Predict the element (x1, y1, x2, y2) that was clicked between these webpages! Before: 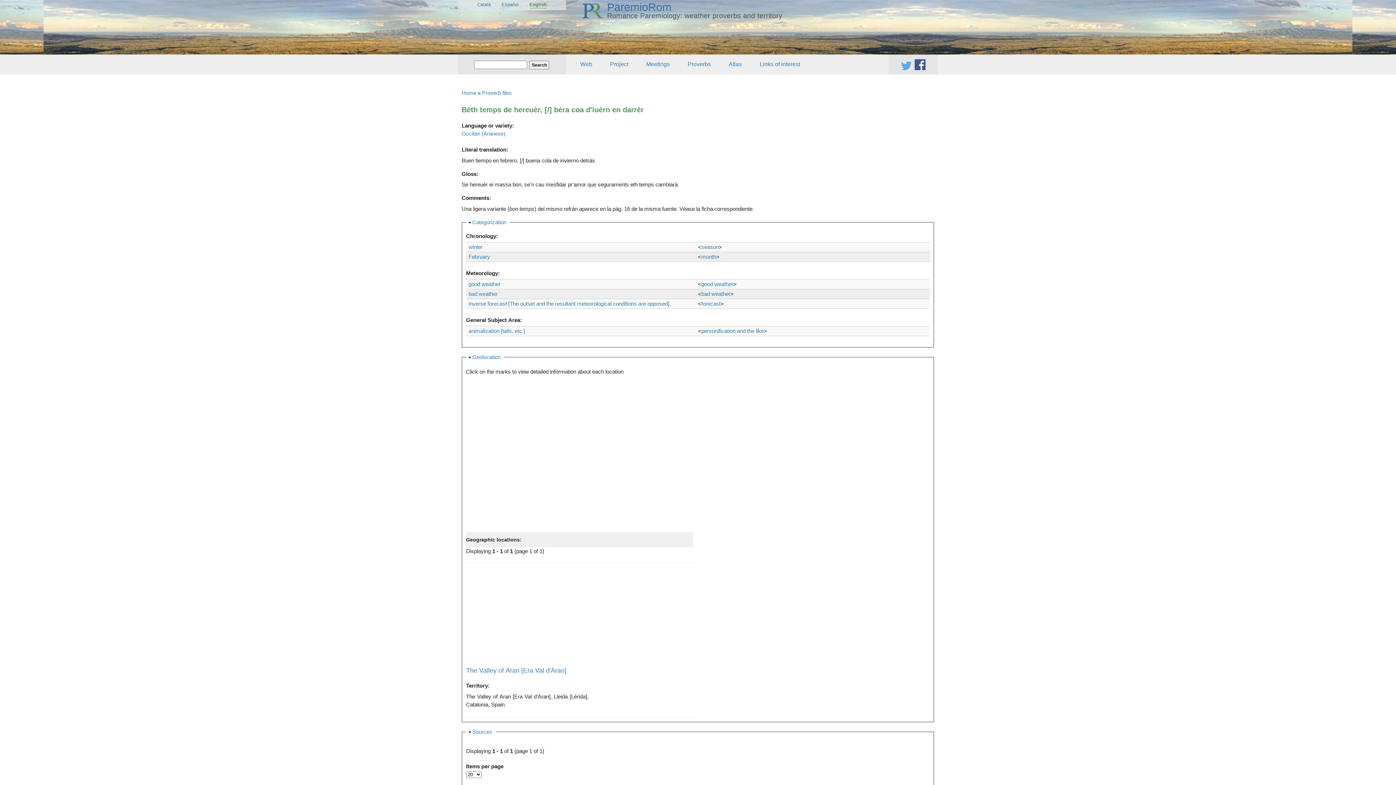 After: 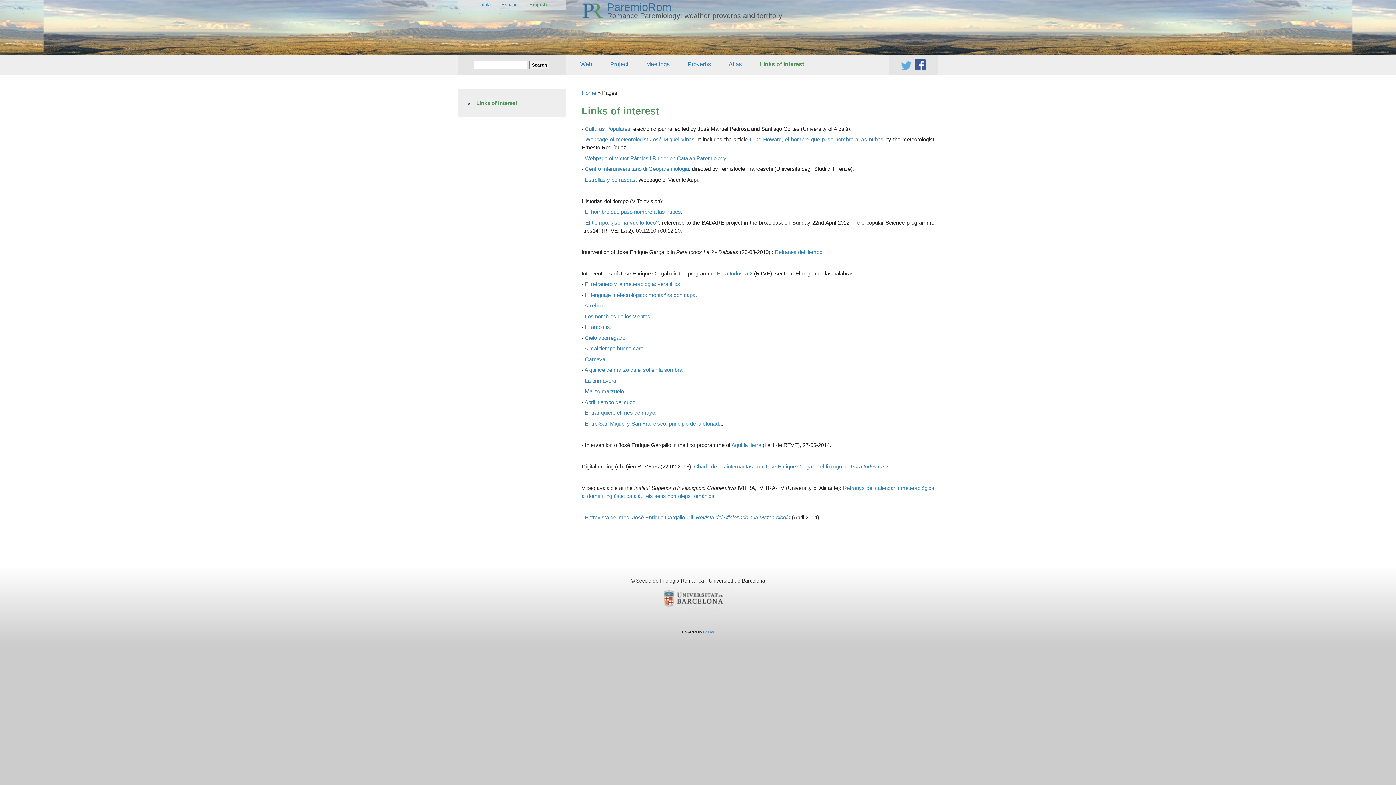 Action: label: Links of interest bbox: (756, 58, 803, 70)